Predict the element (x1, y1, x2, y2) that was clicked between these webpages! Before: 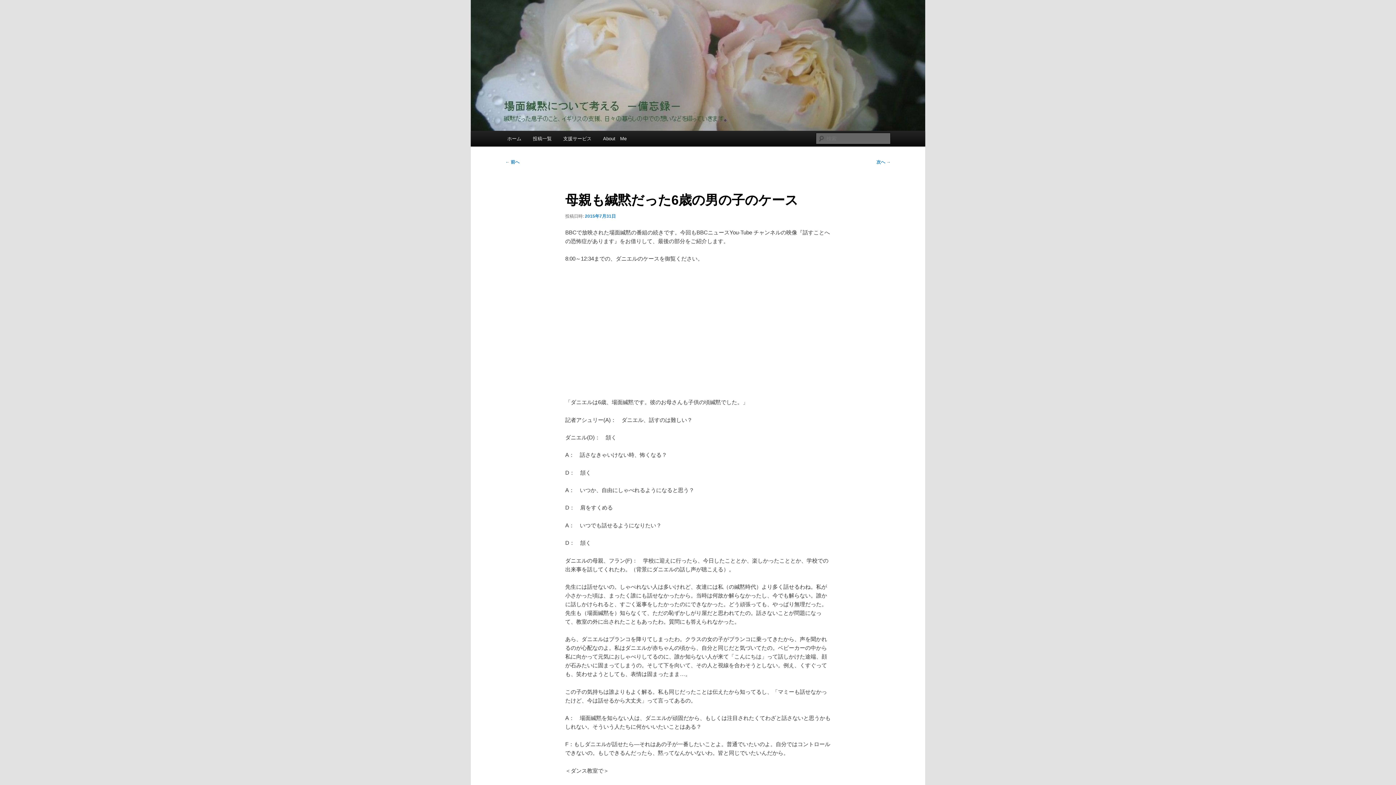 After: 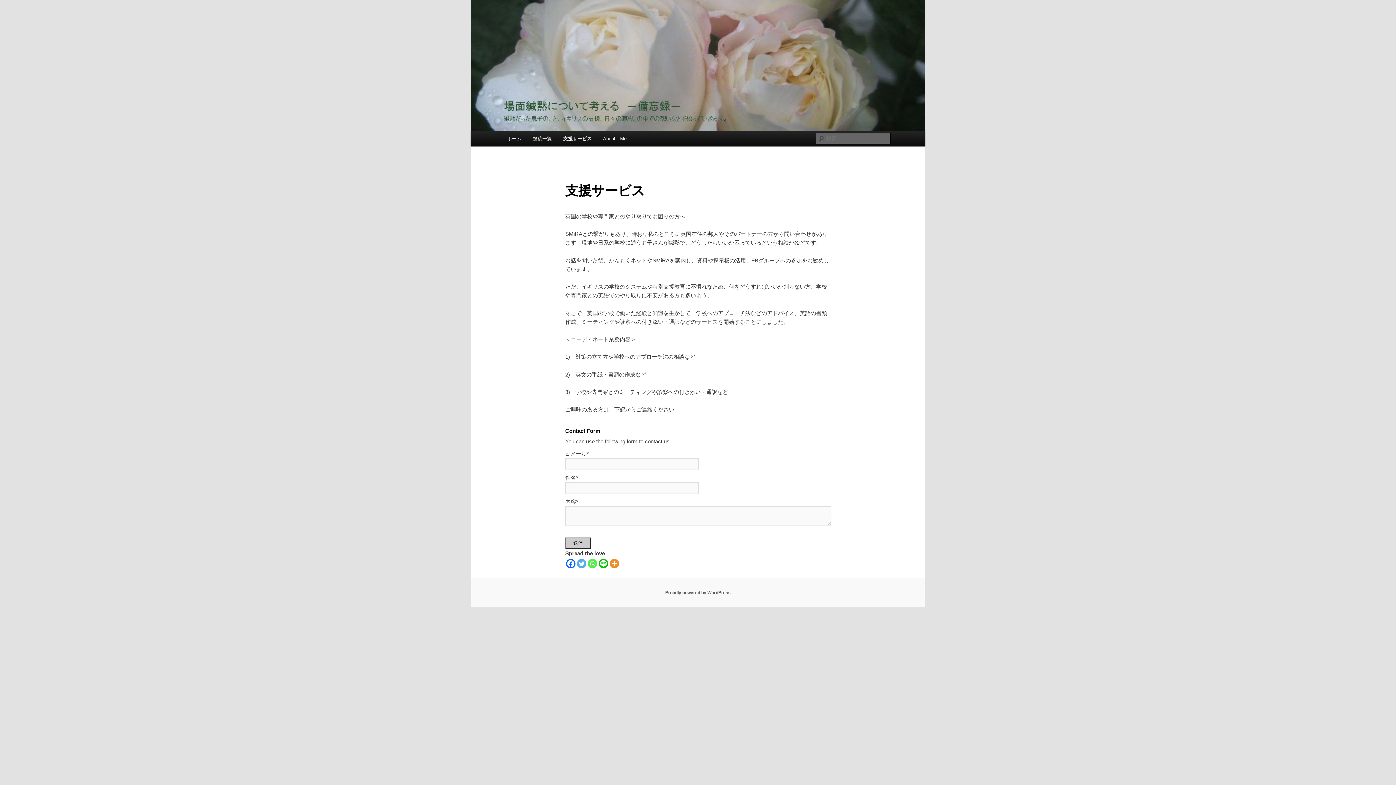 Action: label: 支援サービス bbox: (557, 130, 597, 146)